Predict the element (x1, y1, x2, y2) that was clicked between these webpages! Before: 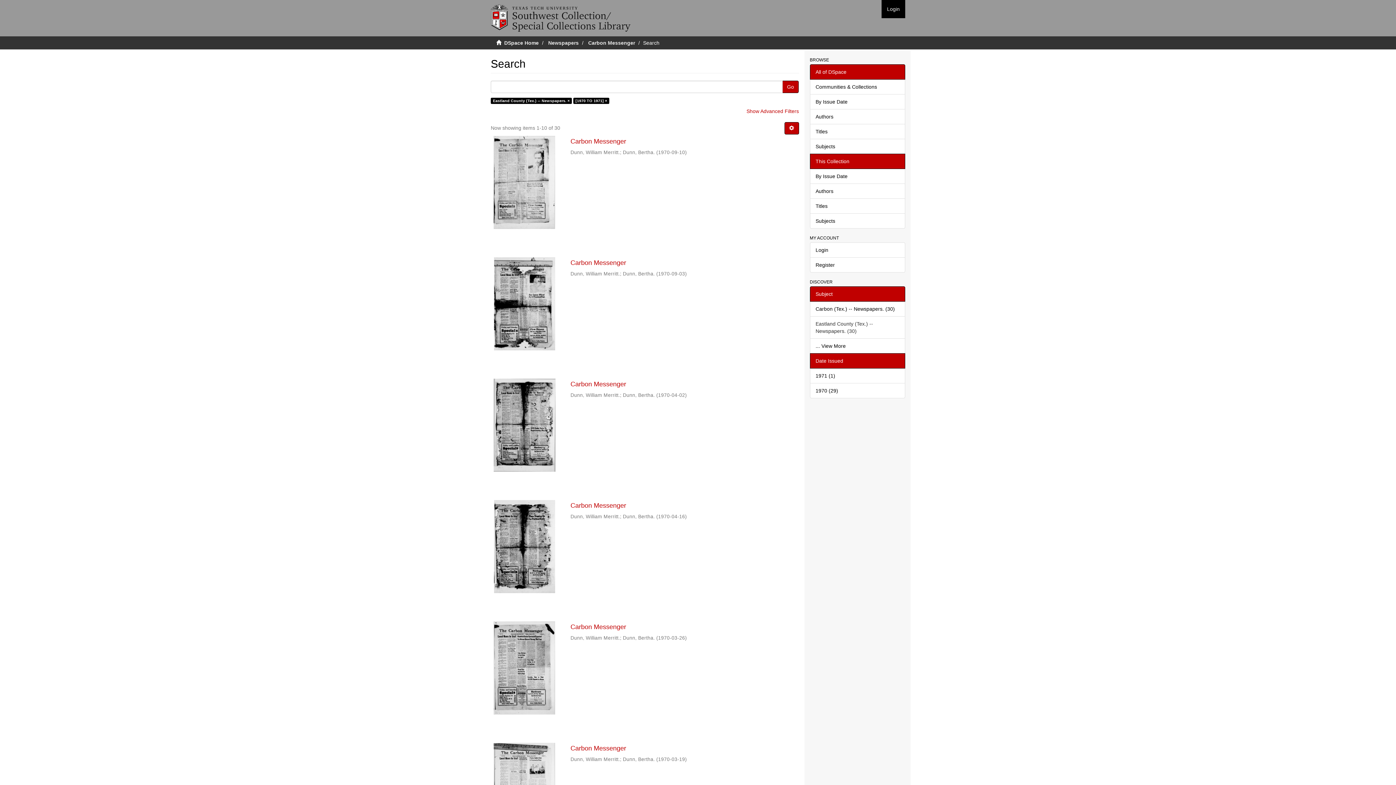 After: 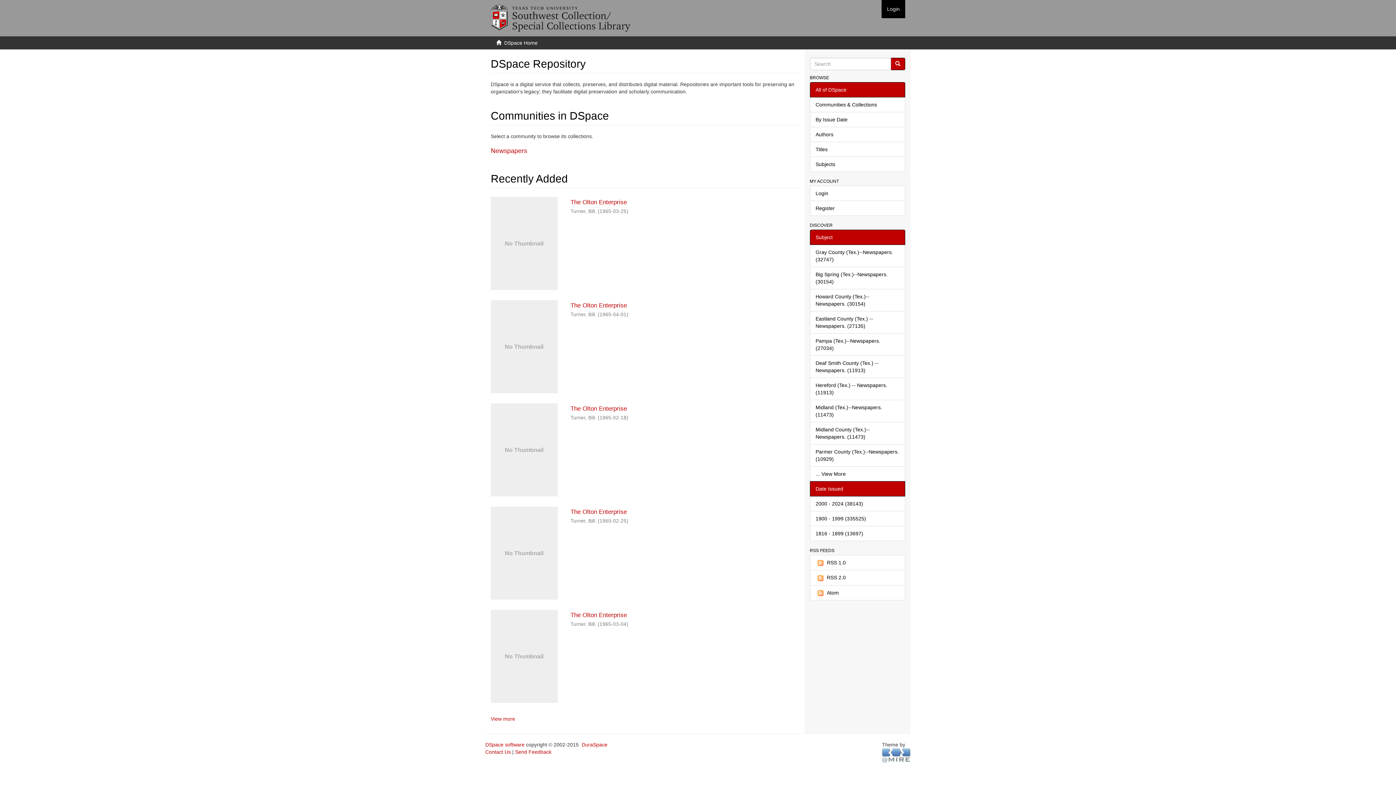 Action: label: DSpace Home bbox: (504, 40, 538, 45)